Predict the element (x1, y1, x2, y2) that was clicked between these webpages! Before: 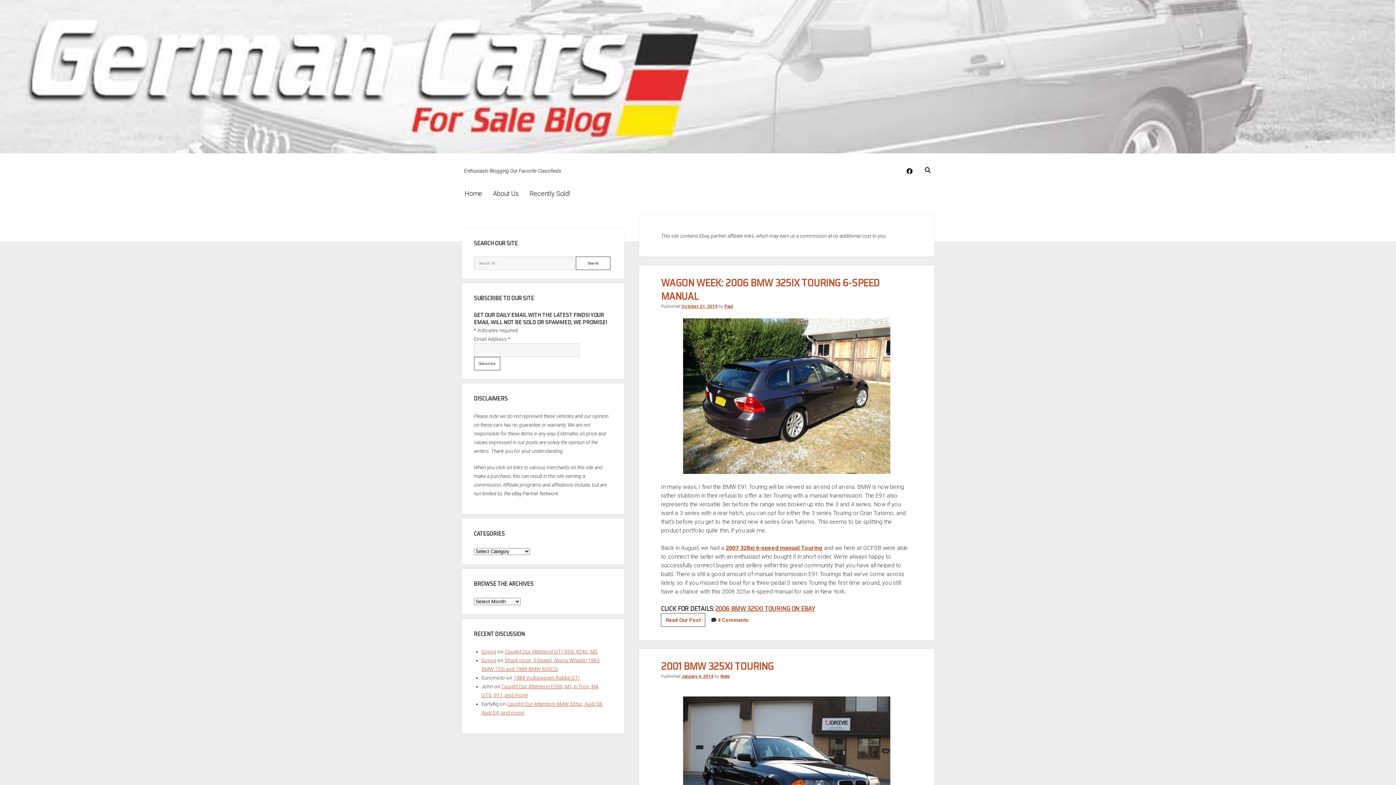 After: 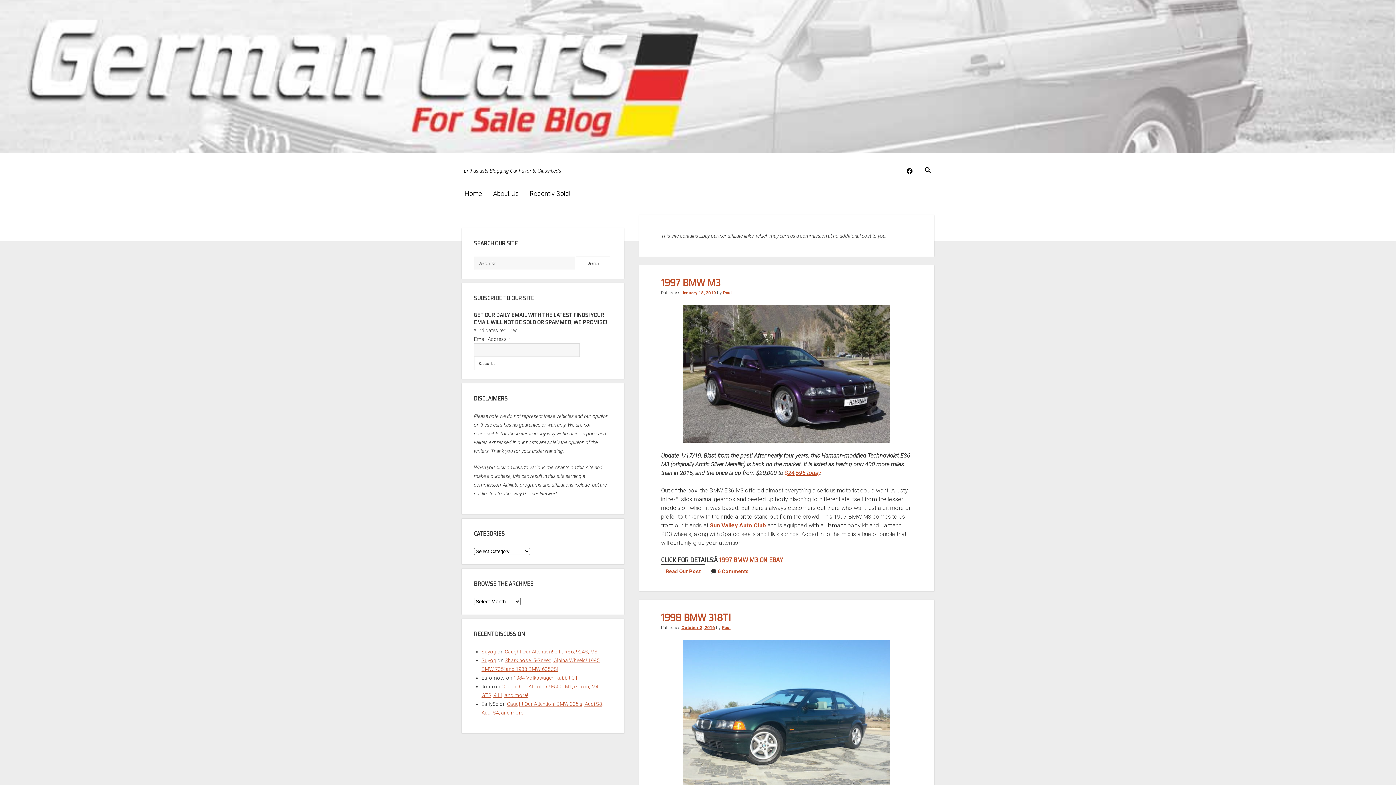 Action: bbox: (724, 304, 733, 309) label: Paul